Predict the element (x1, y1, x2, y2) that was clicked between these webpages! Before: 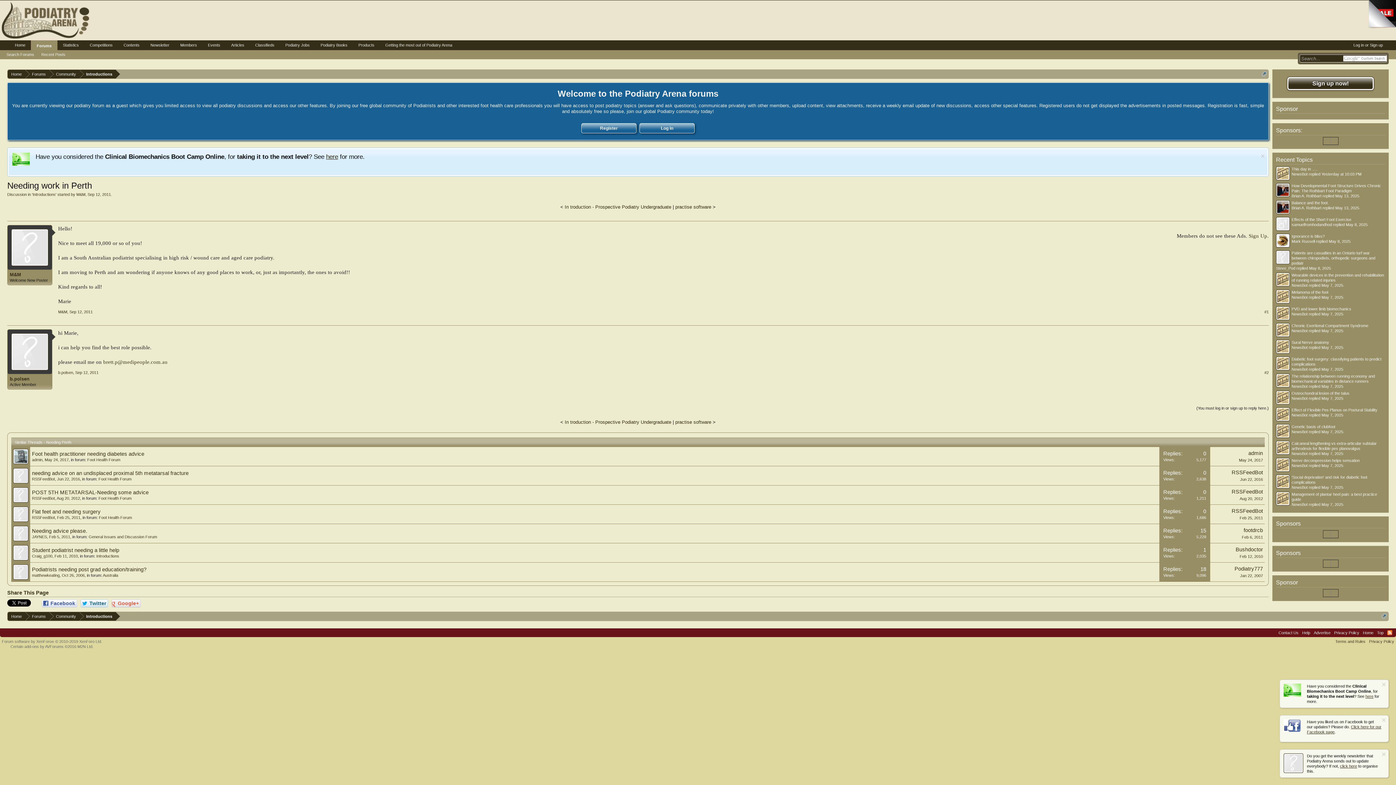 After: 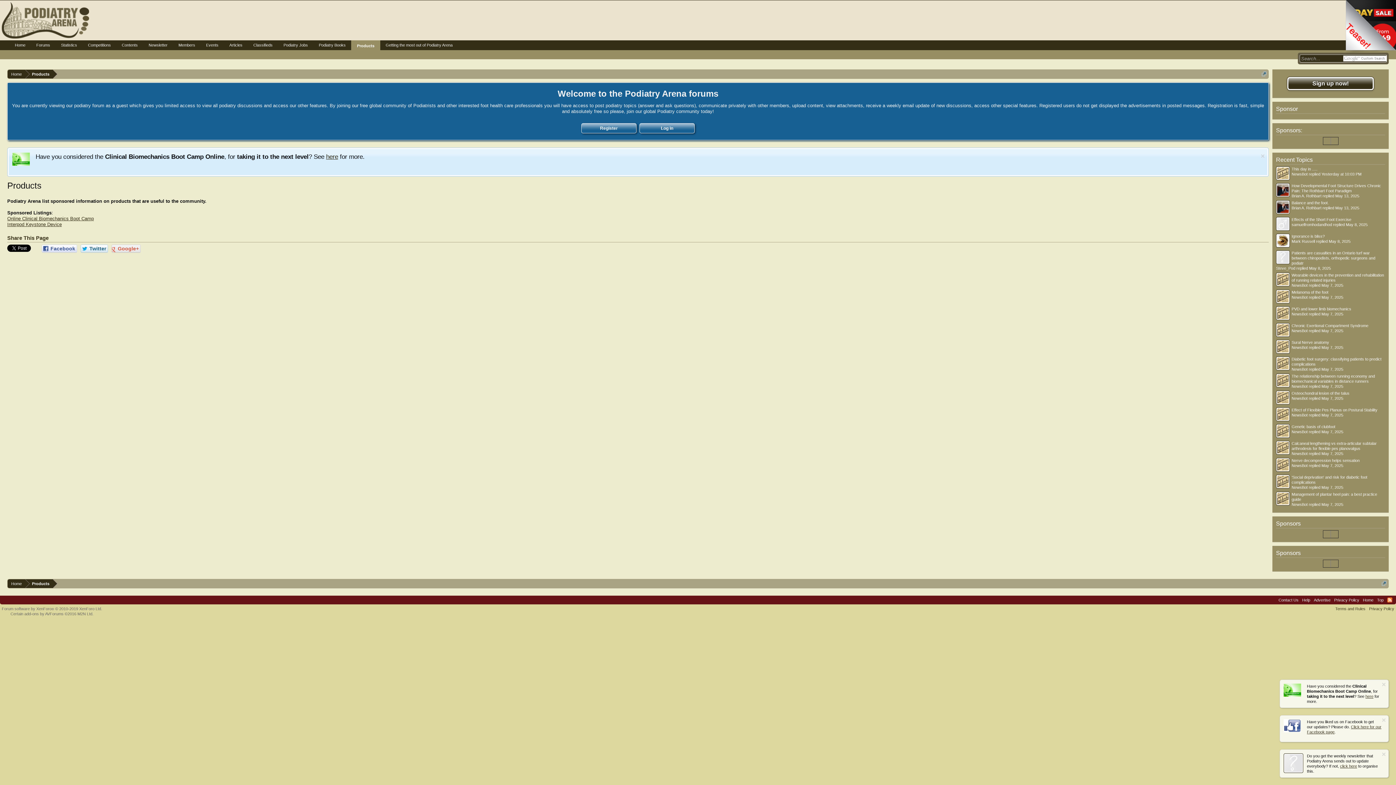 Action: label: Products bbox: (353, 40, 380, 49)